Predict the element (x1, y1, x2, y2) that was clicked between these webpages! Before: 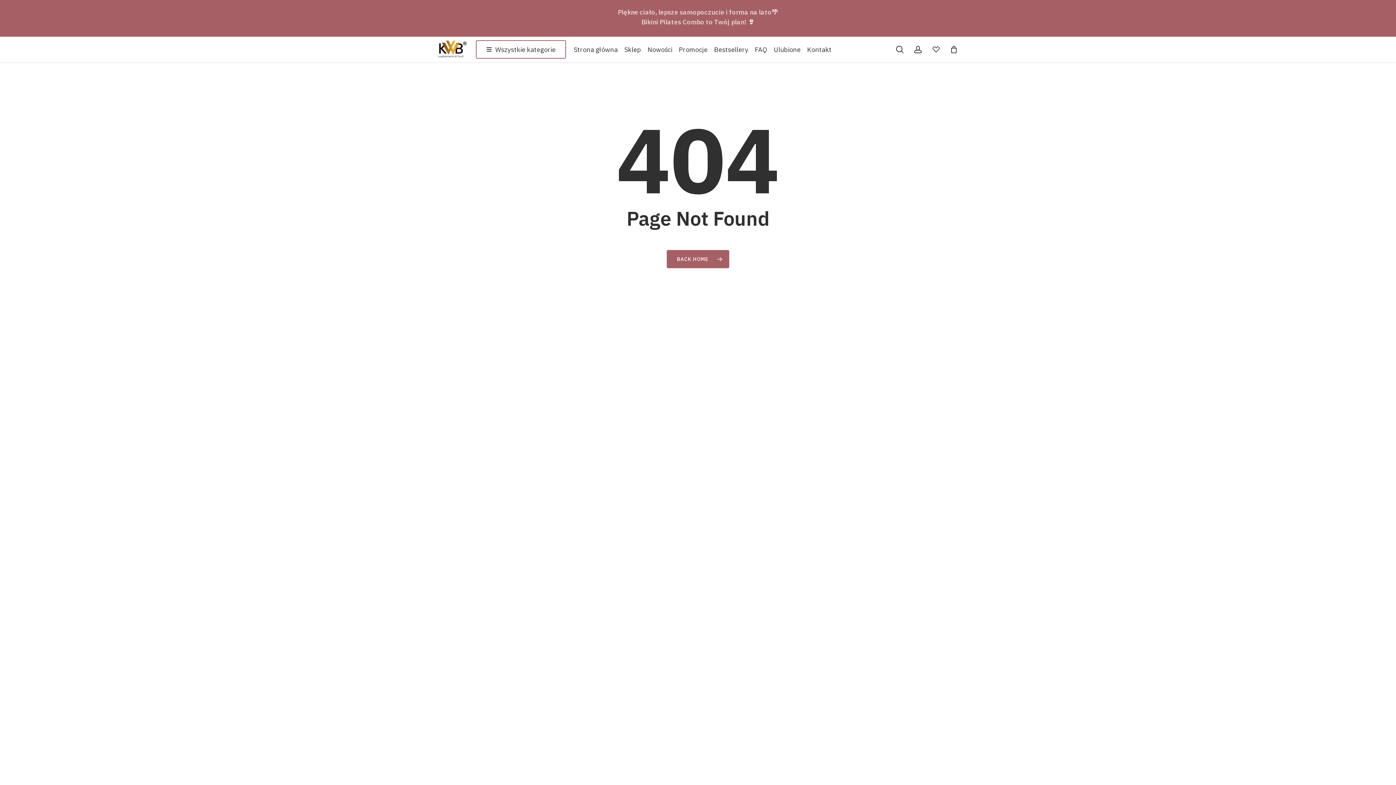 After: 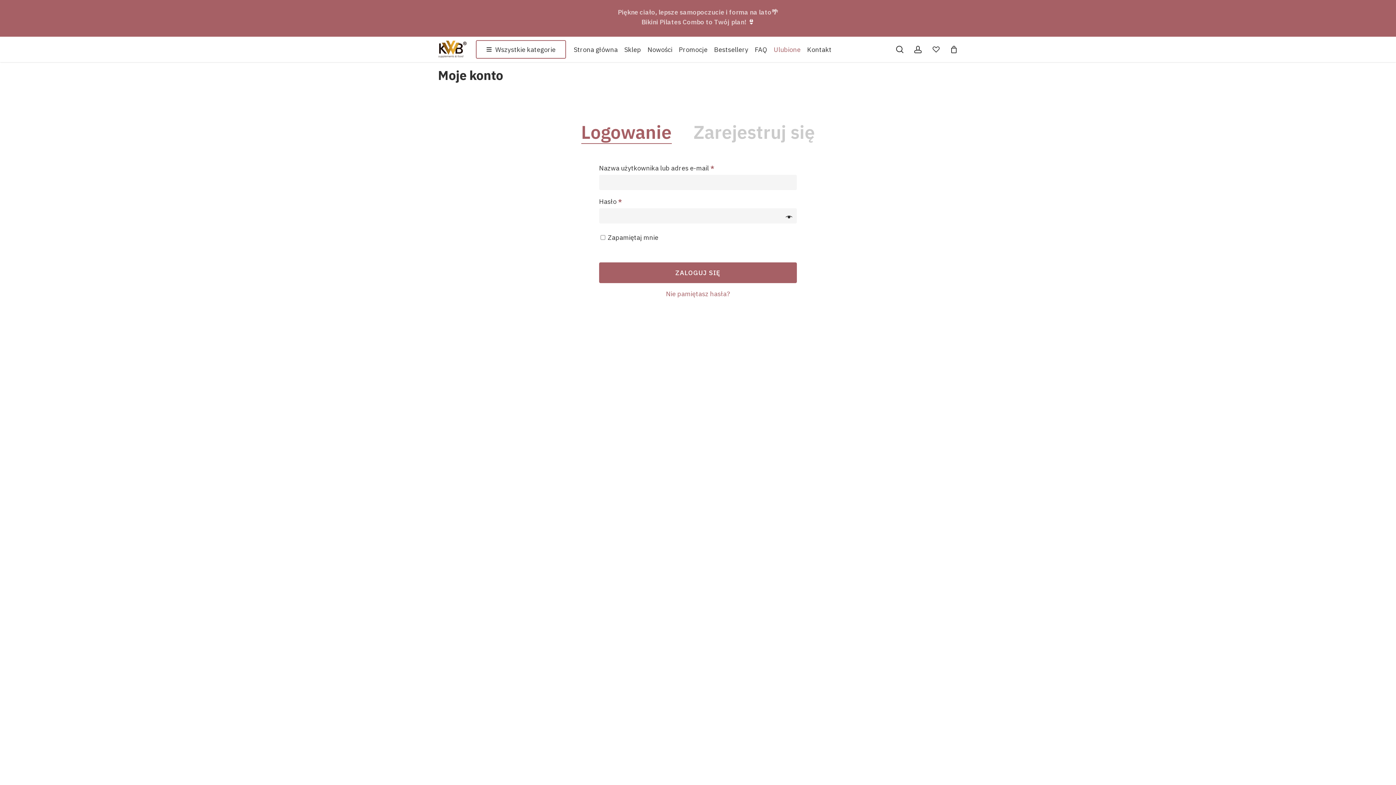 Action: label: ulubione bbox: (932, 45, 940, 53)